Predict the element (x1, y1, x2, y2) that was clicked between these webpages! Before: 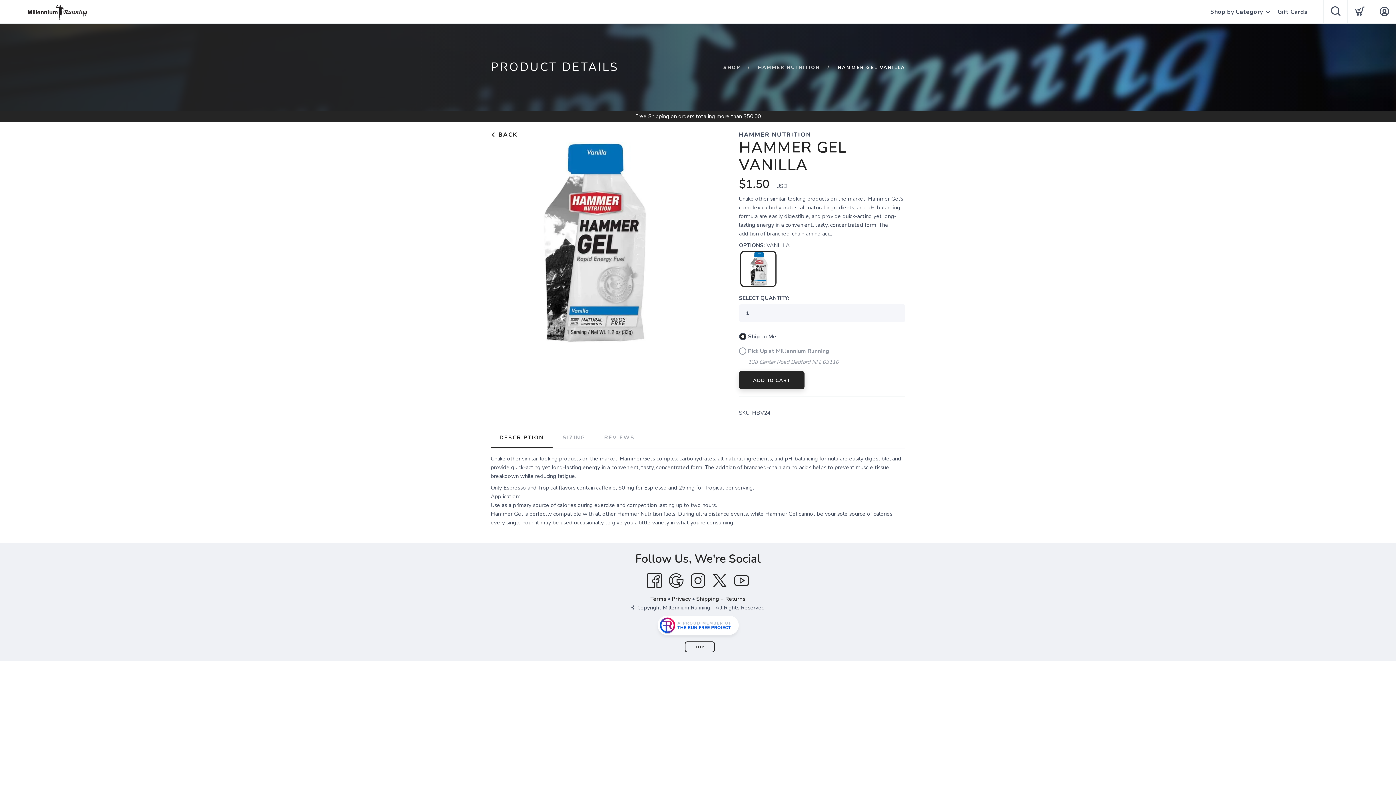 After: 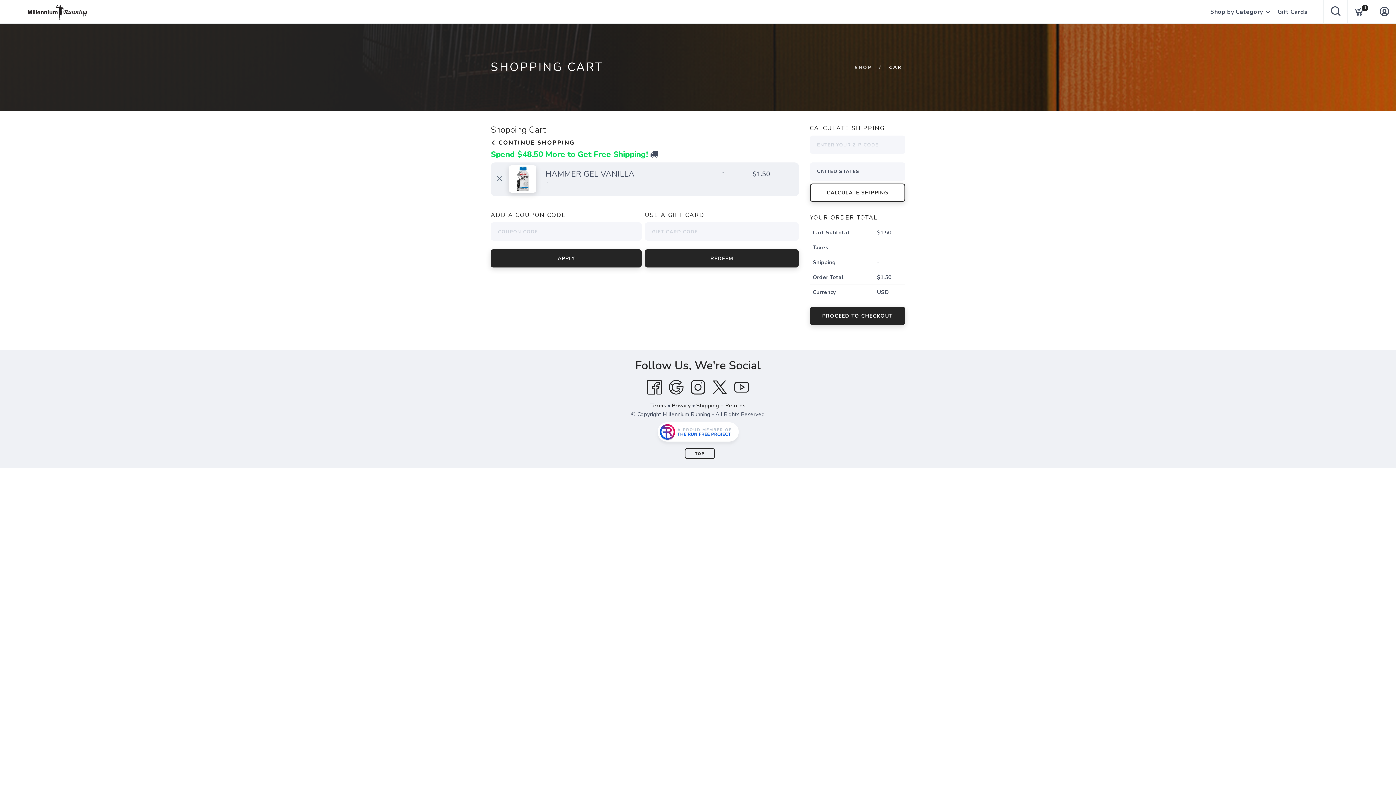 Action: bbox: (739, 376, 804, 384) label: ADD TO CART